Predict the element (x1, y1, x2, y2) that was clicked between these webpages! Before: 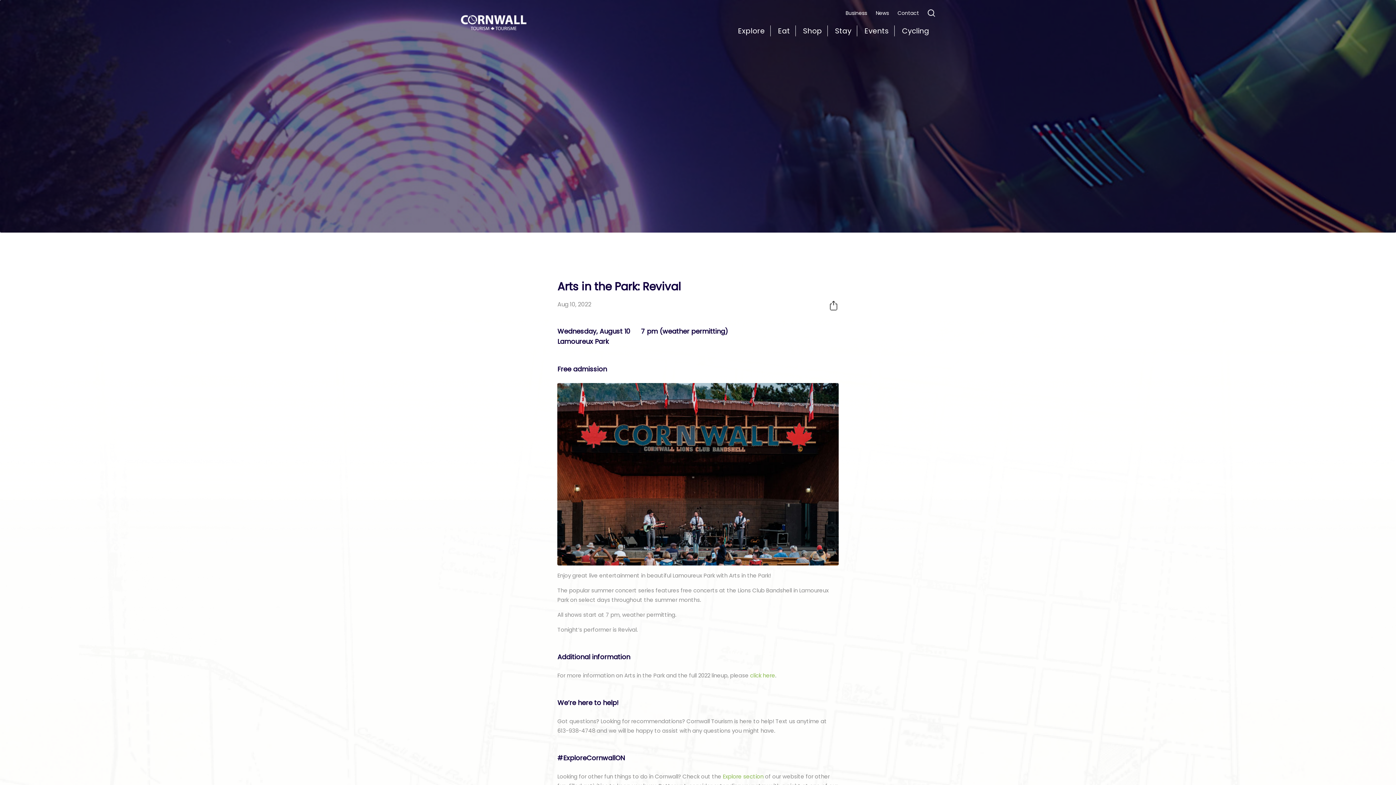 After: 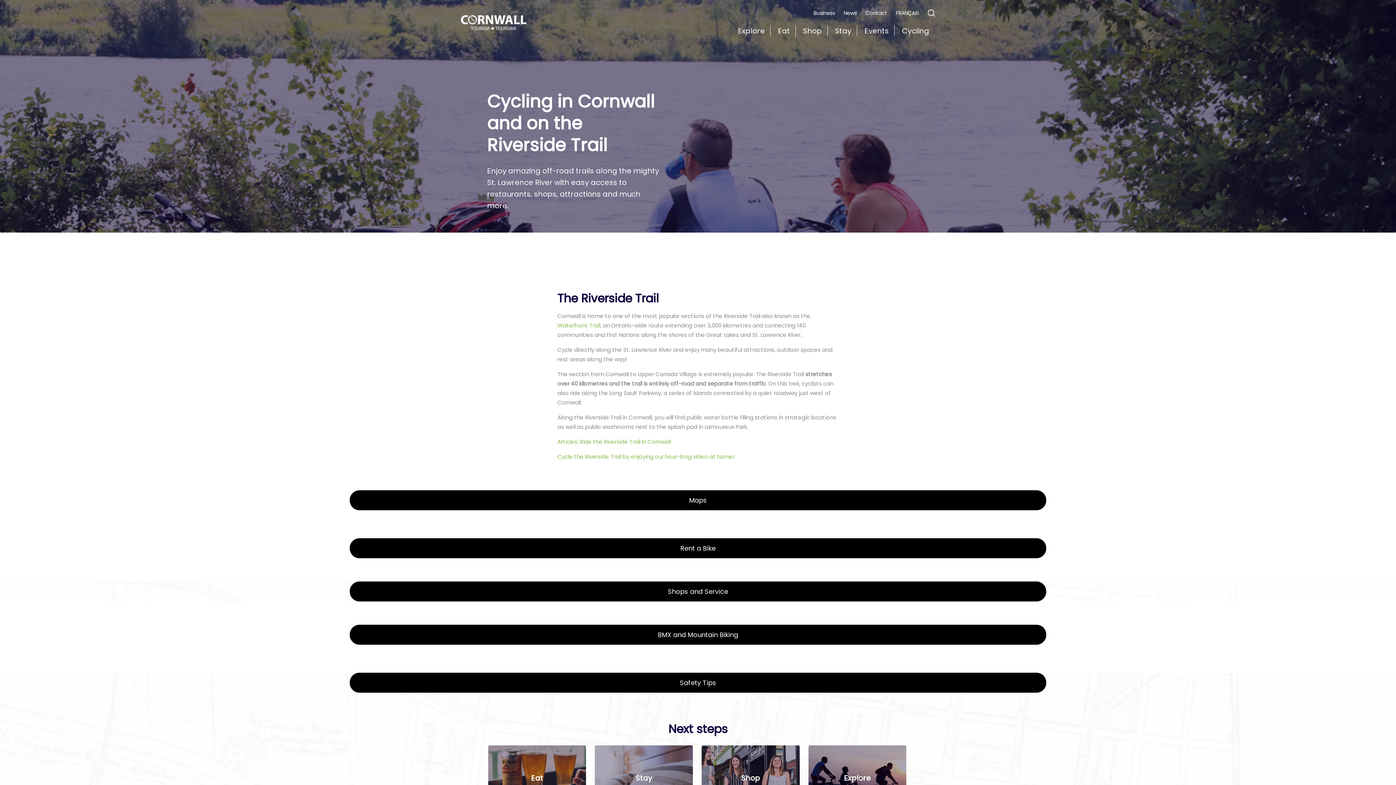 Action: label: Cycling bbox: (896, 23, 935, 38)